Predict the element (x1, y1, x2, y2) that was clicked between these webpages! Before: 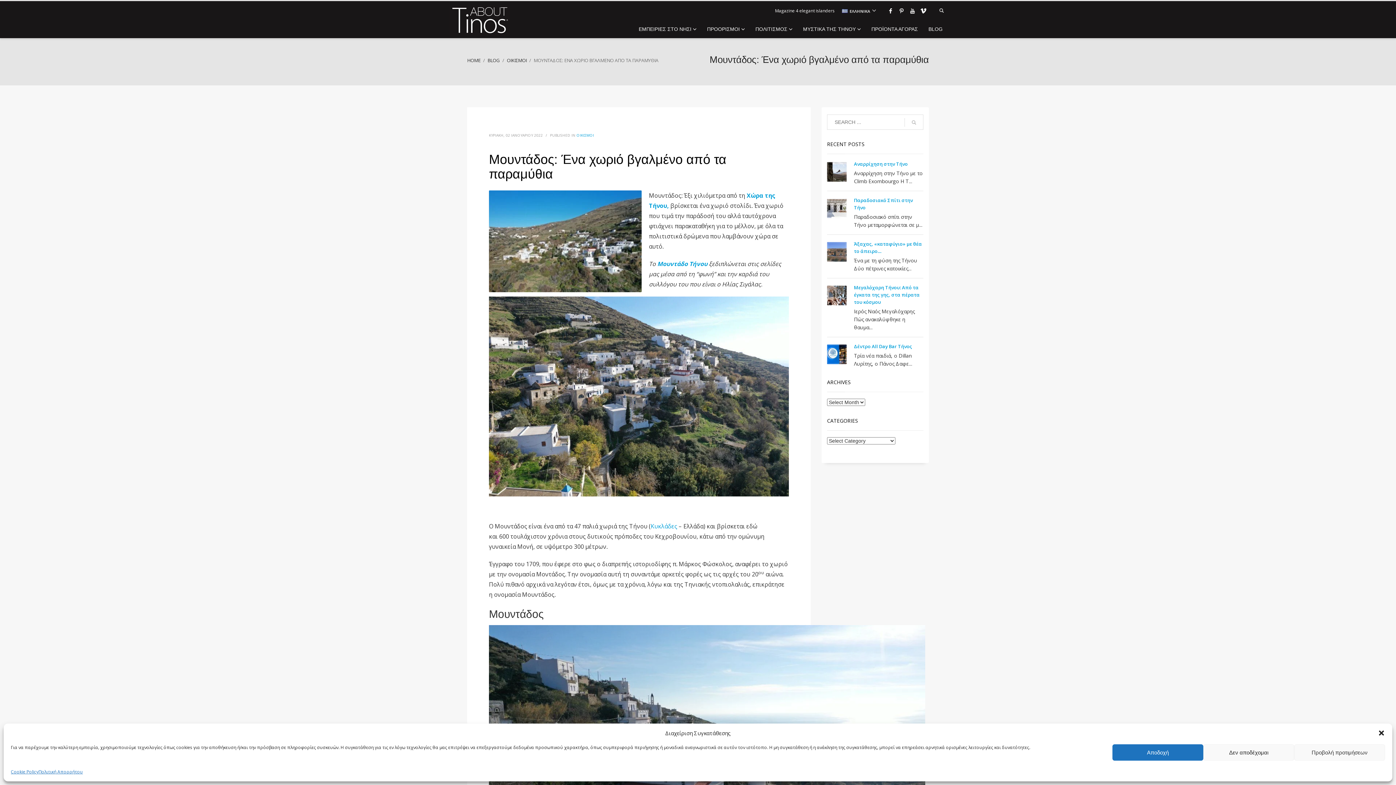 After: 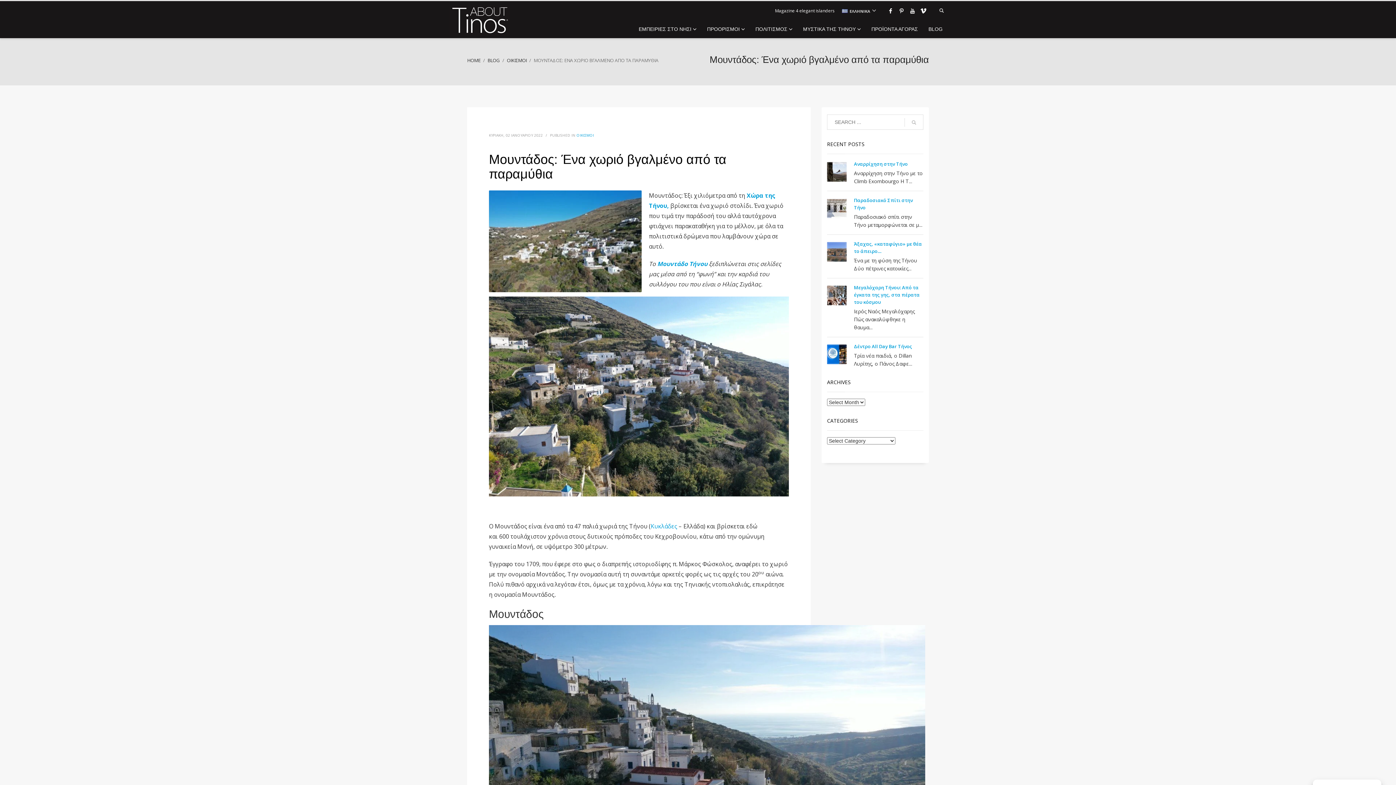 Action: bbox: (1112, 744, 1203, 761) label: Αποδοχή